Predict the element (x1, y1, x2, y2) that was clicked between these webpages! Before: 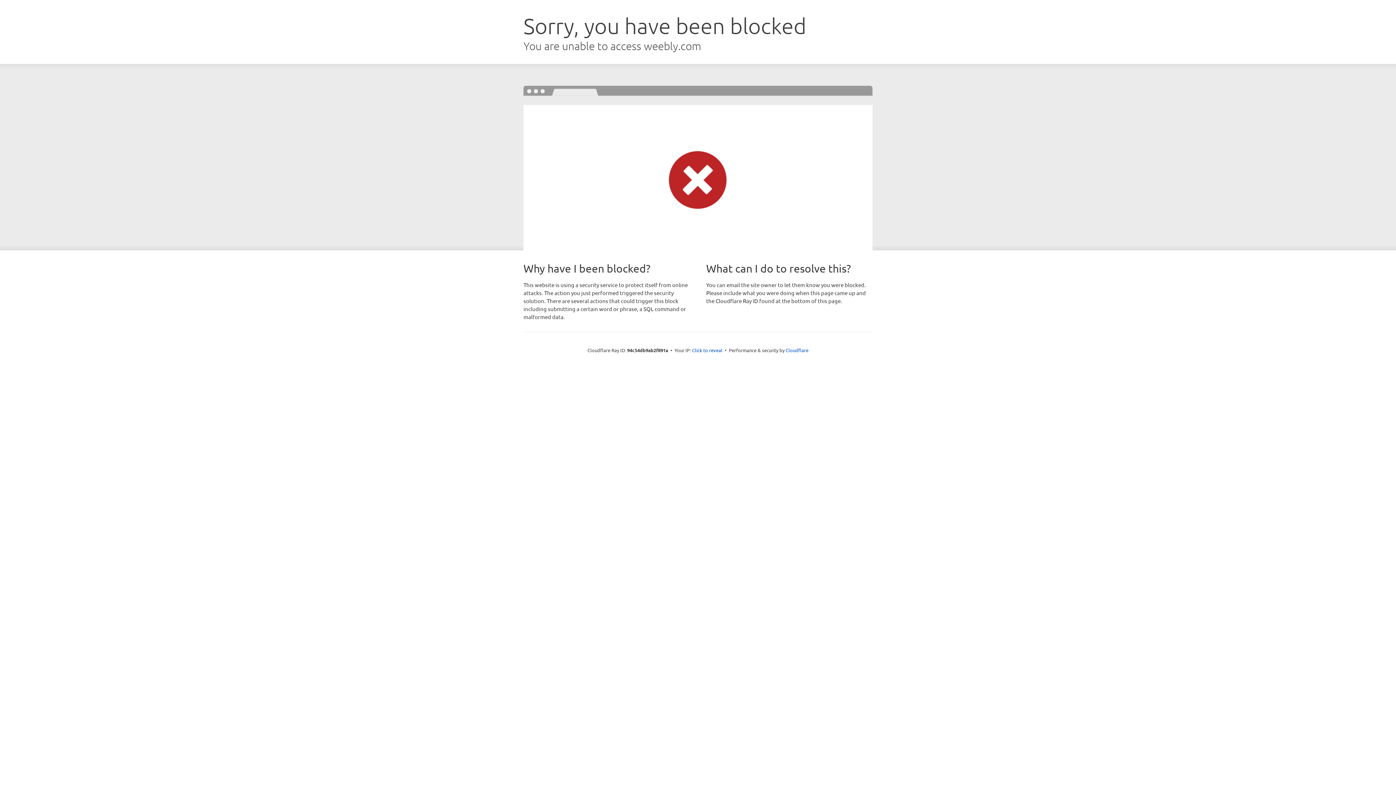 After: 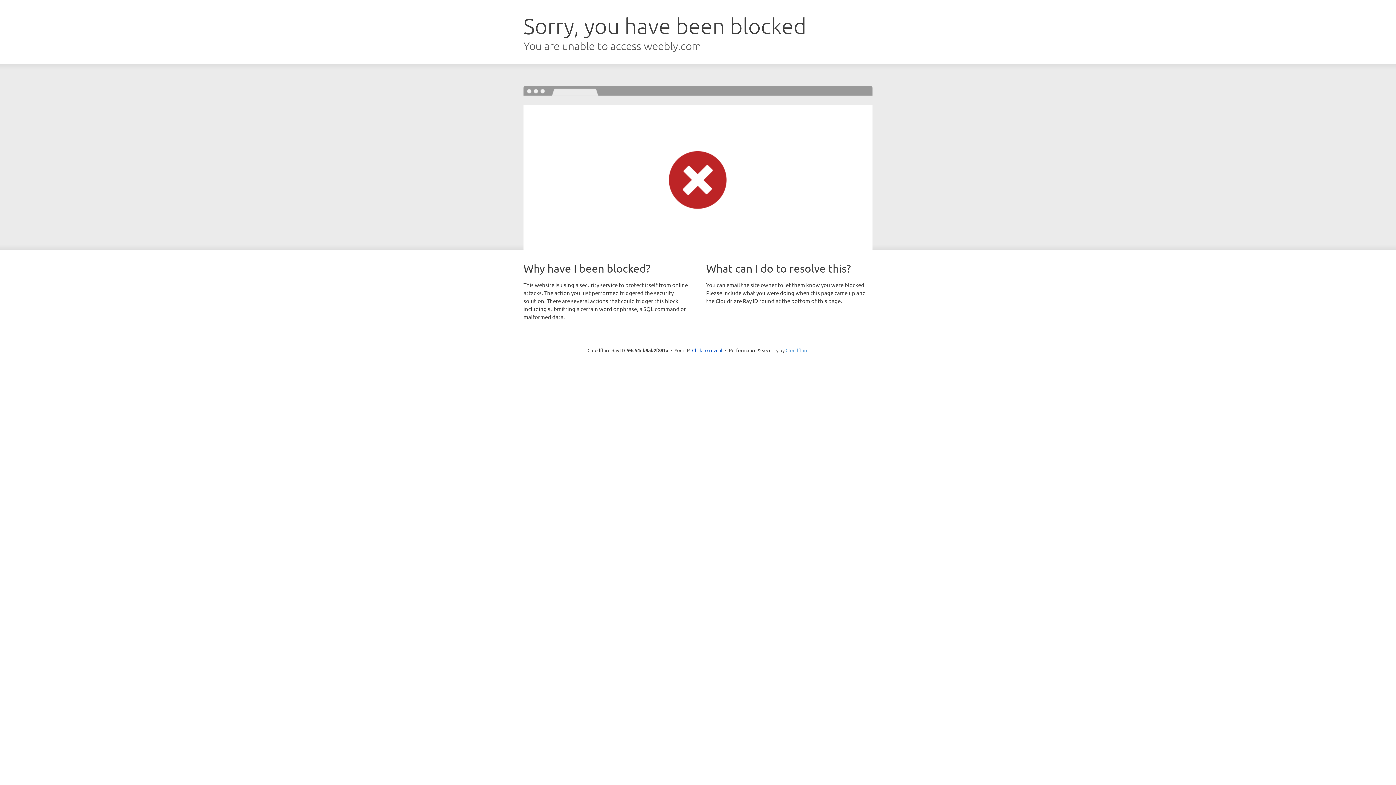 Action: label: Cloudflare bbox: (785, 347, 808, 353)